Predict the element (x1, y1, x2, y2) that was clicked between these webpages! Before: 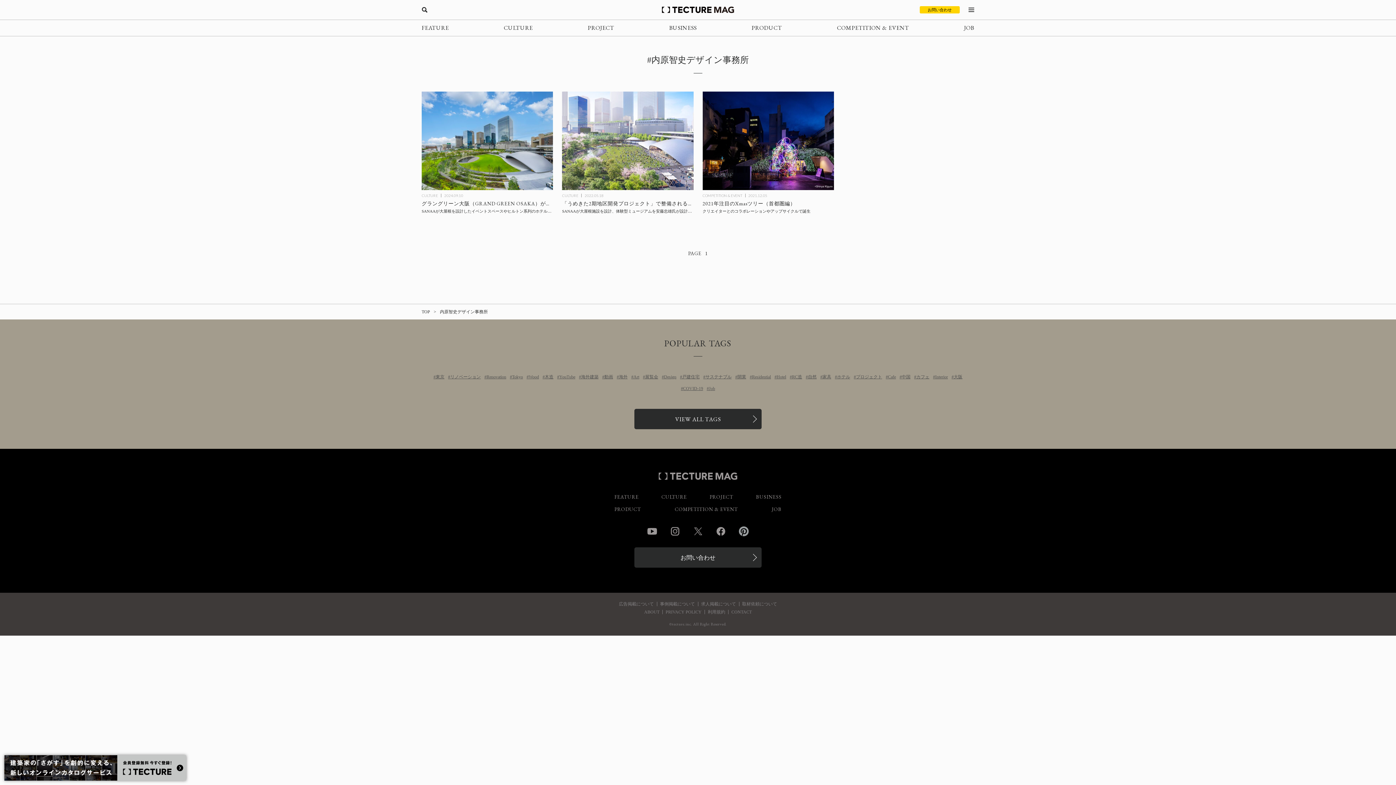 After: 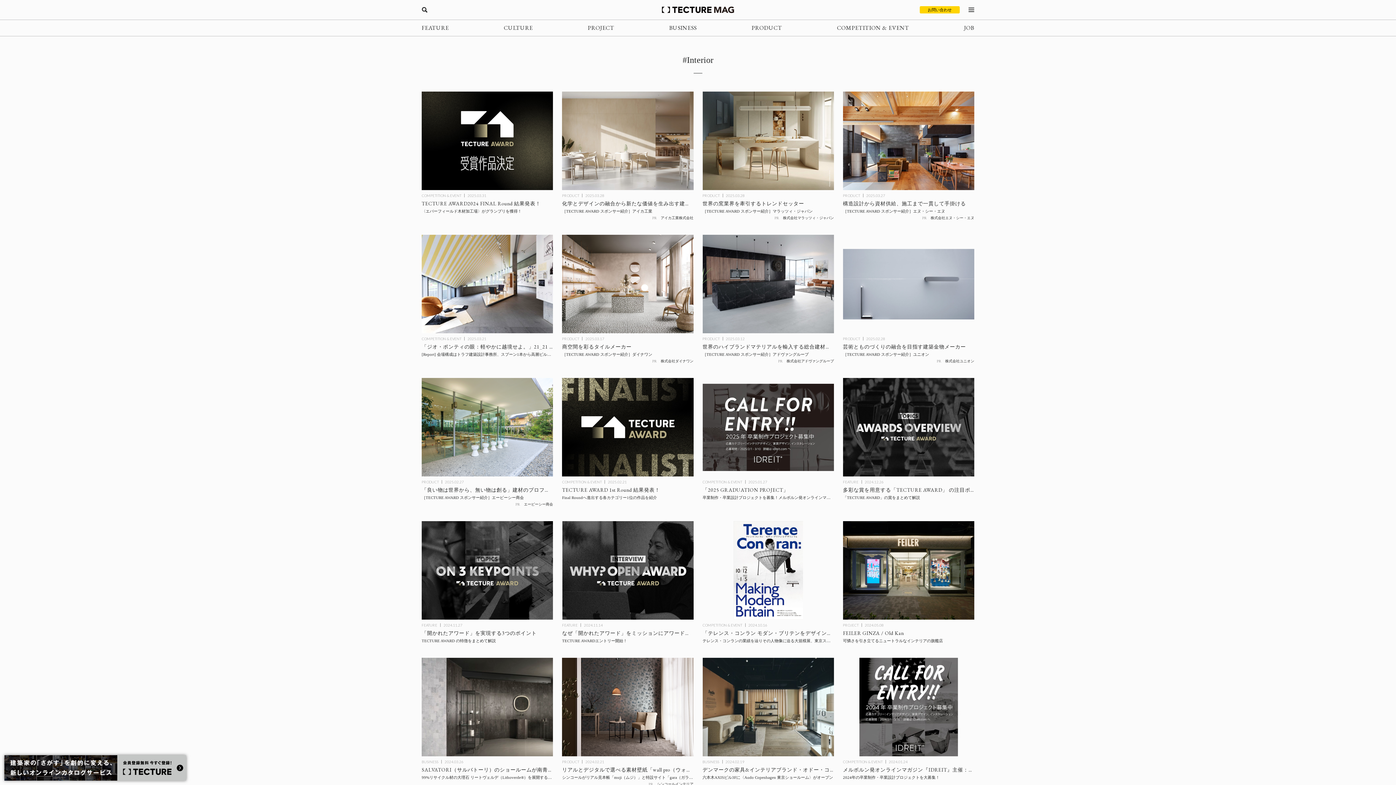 Action: label: Interior bbox: (933, 374, 948, 379)